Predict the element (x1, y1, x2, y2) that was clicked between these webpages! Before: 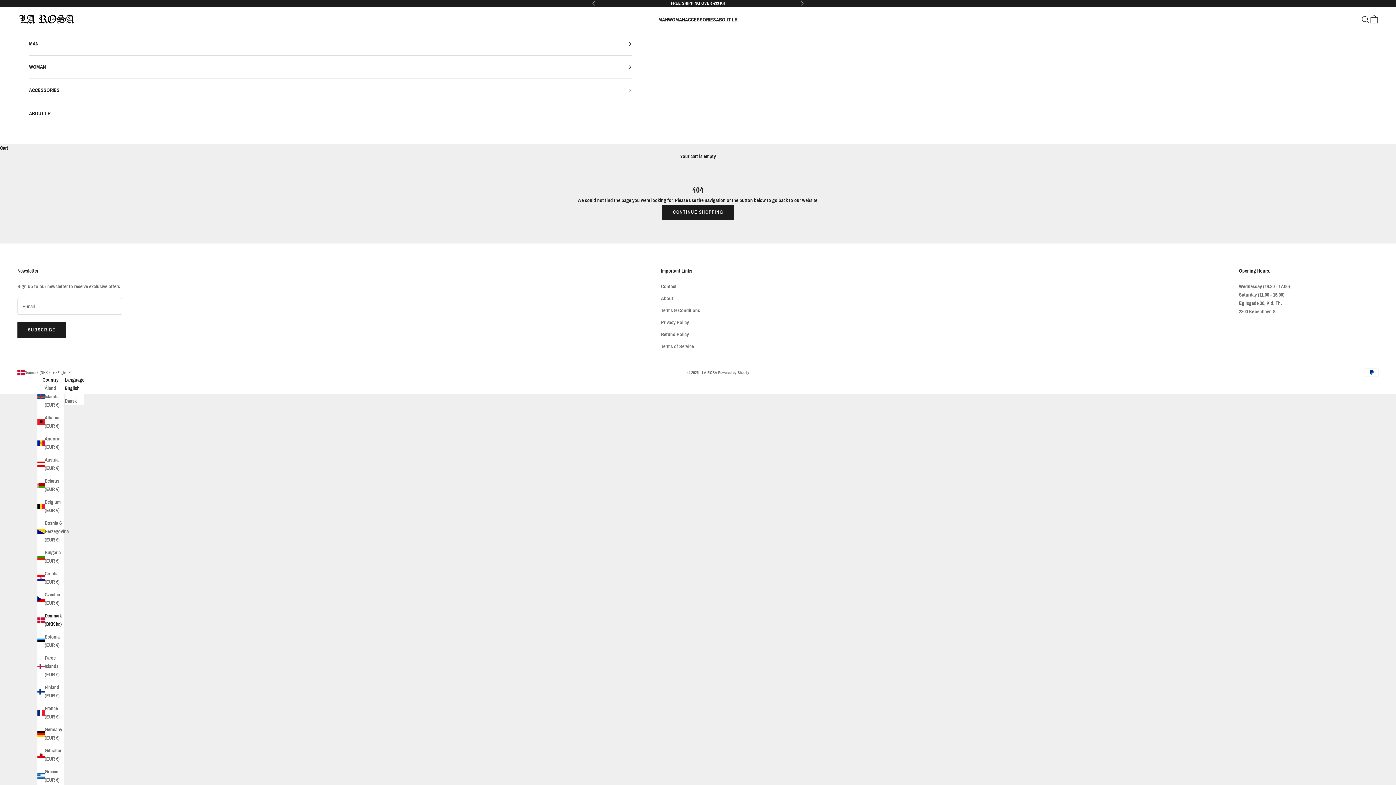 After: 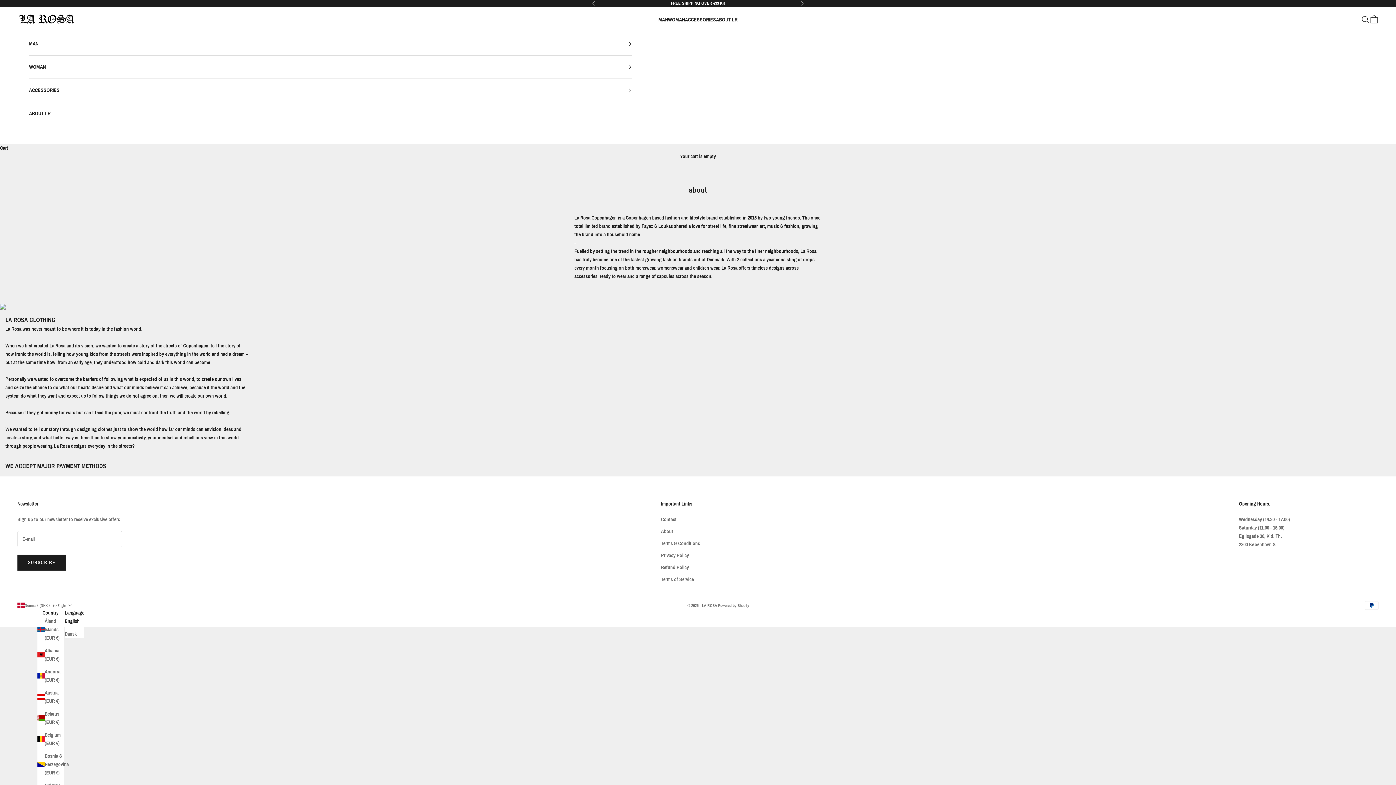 Action: label: ABOUT LR bbox: (716, 15, 737, 23)